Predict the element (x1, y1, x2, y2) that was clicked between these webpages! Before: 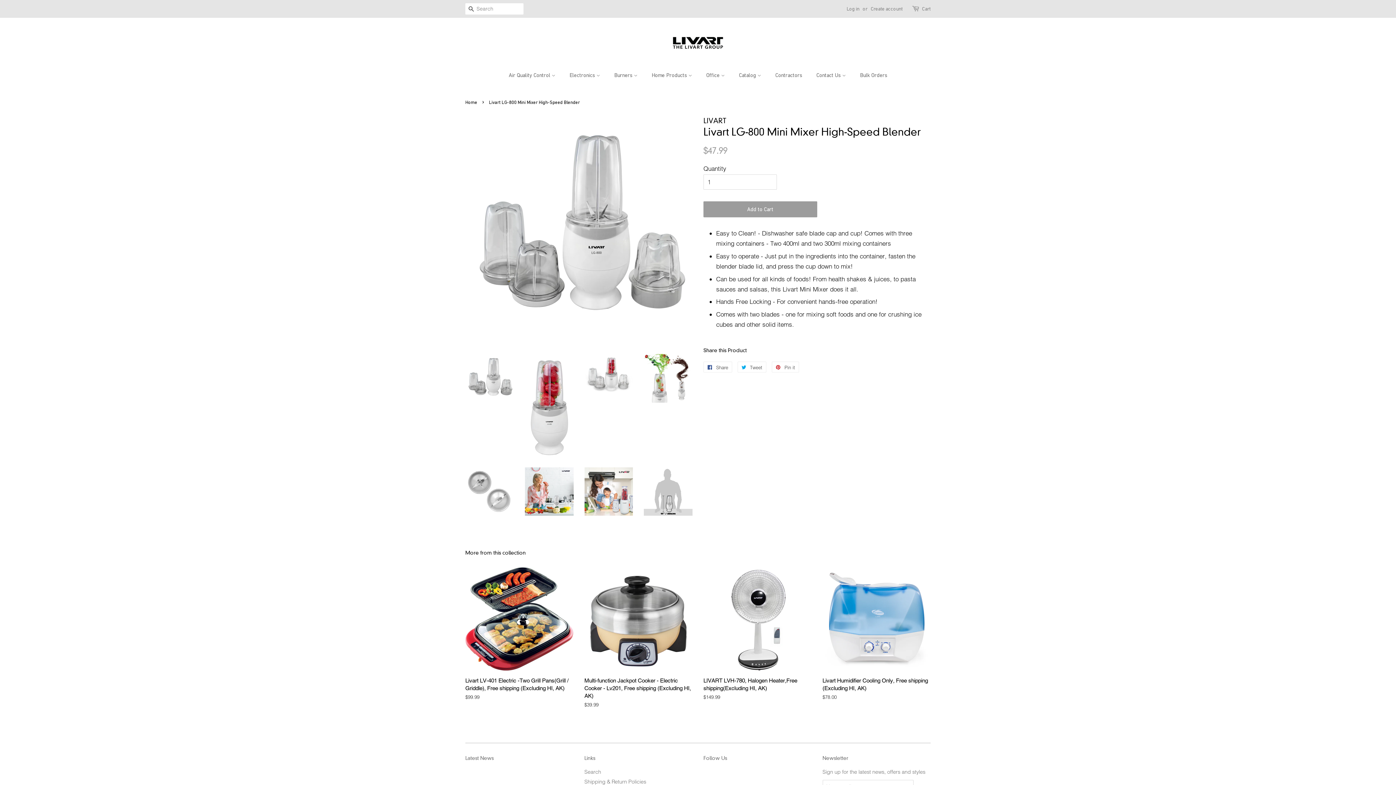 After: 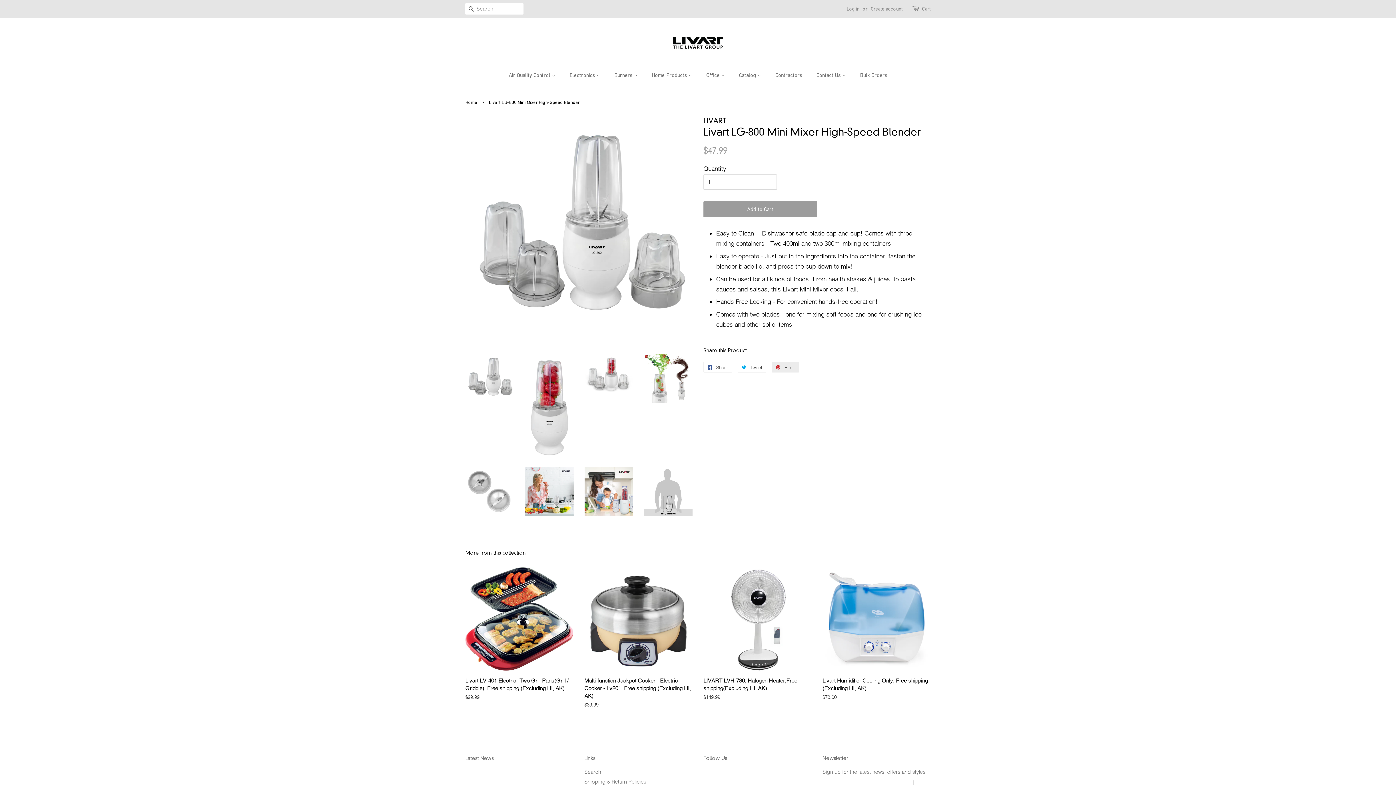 Action: label:  Pin it
Pin on Pinterest bbox: (772, 361, 799, 372)